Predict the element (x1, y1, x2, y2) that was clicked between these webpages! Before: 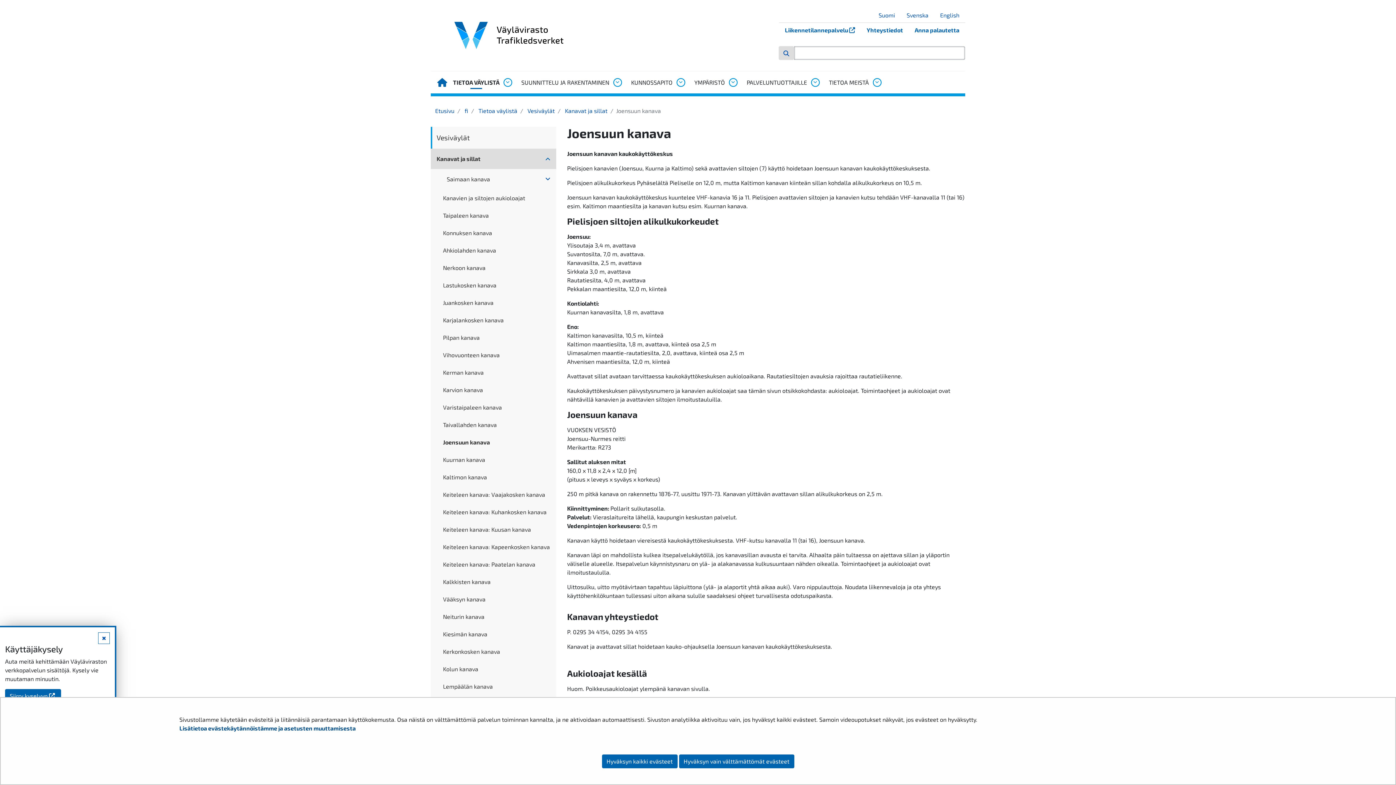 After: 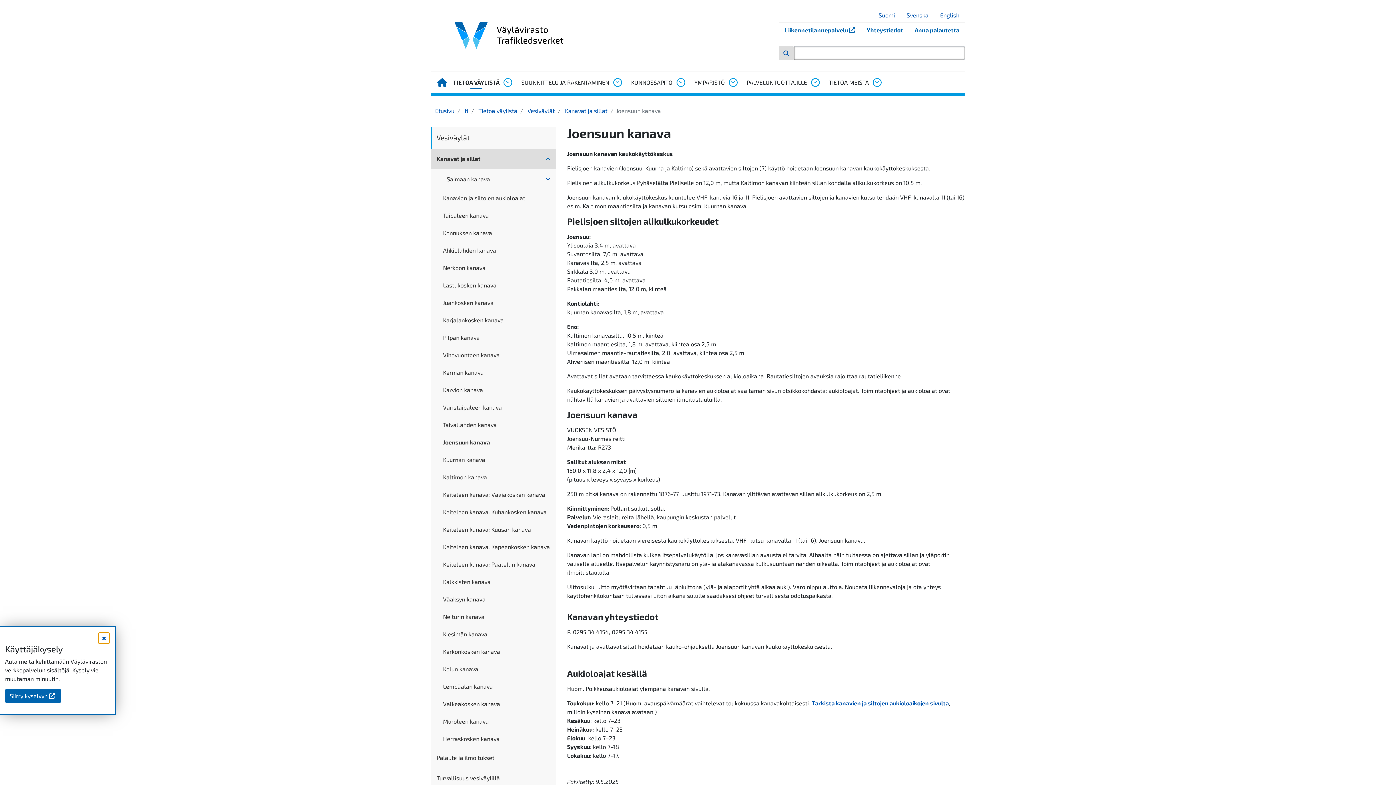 Action: label: Hyväksyn vain välttämättömät evästeet bbox: (679, 754, 794, 768)